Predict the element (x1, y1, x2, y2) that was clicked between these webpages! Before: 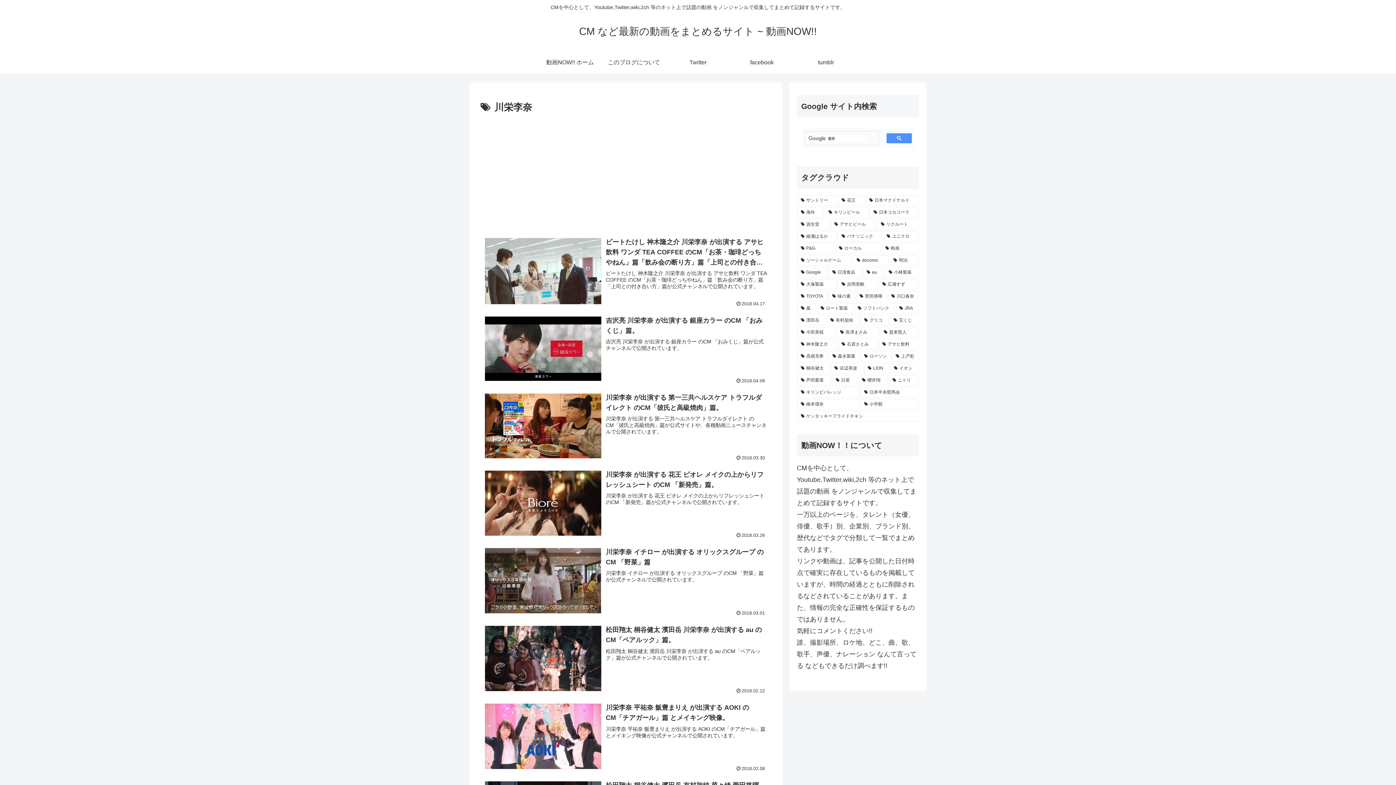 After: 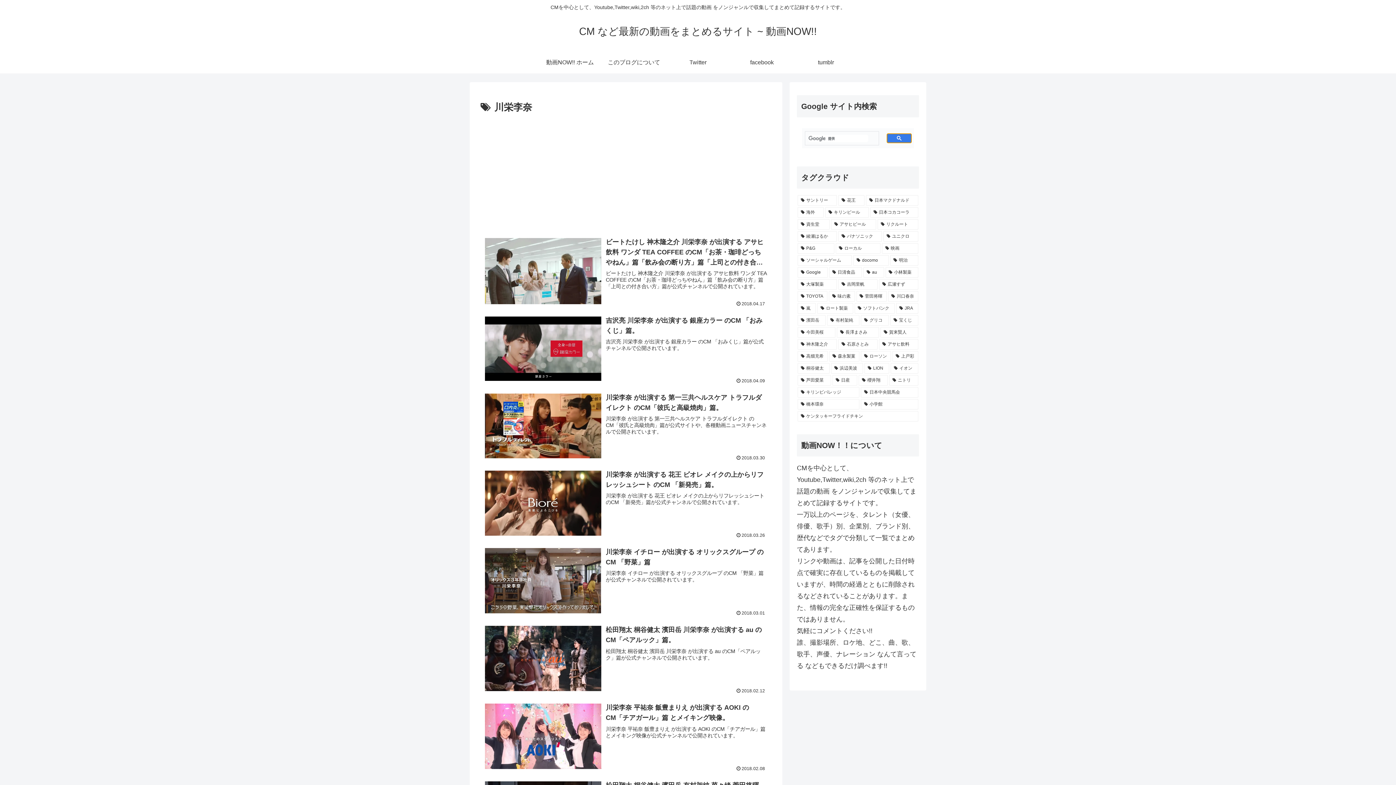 Action: bbox: (886, 133, 911, 143)